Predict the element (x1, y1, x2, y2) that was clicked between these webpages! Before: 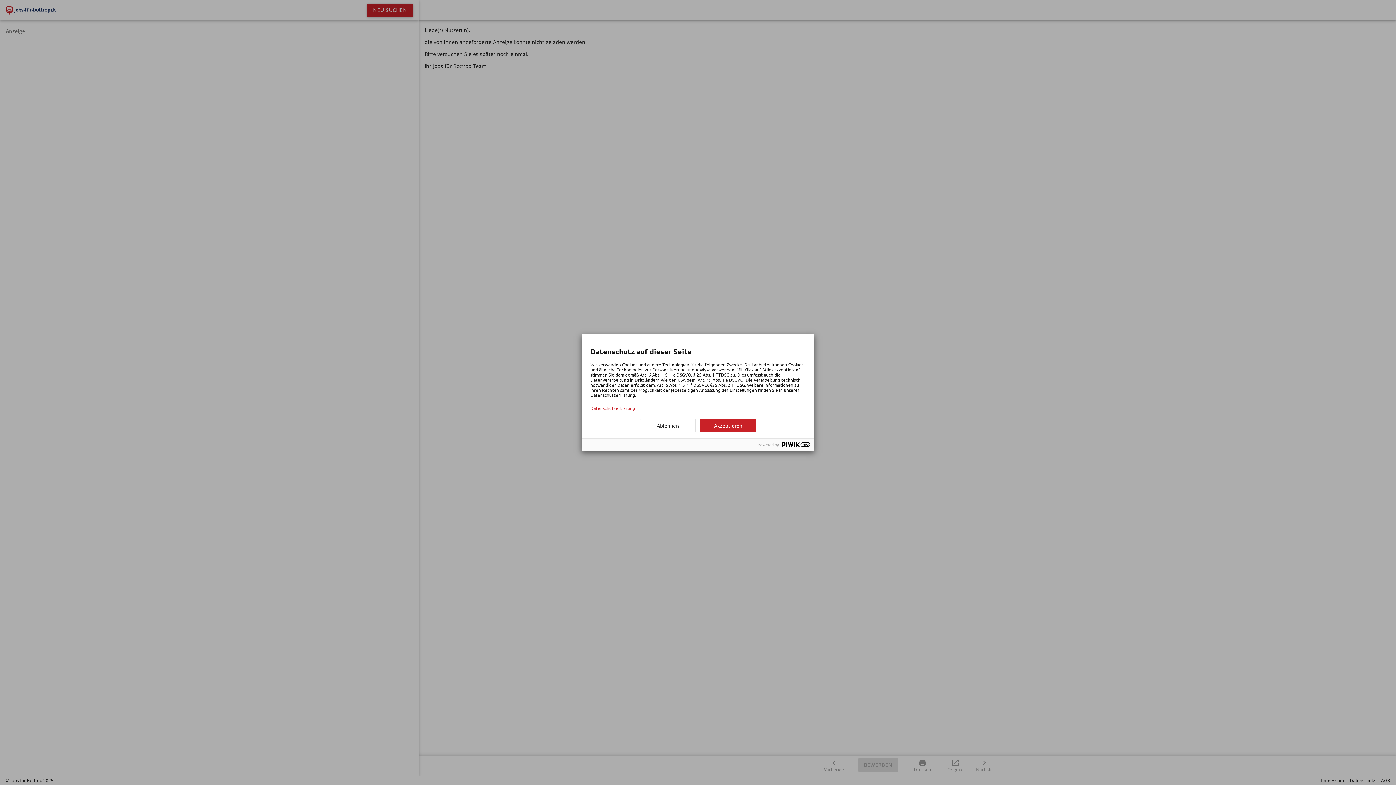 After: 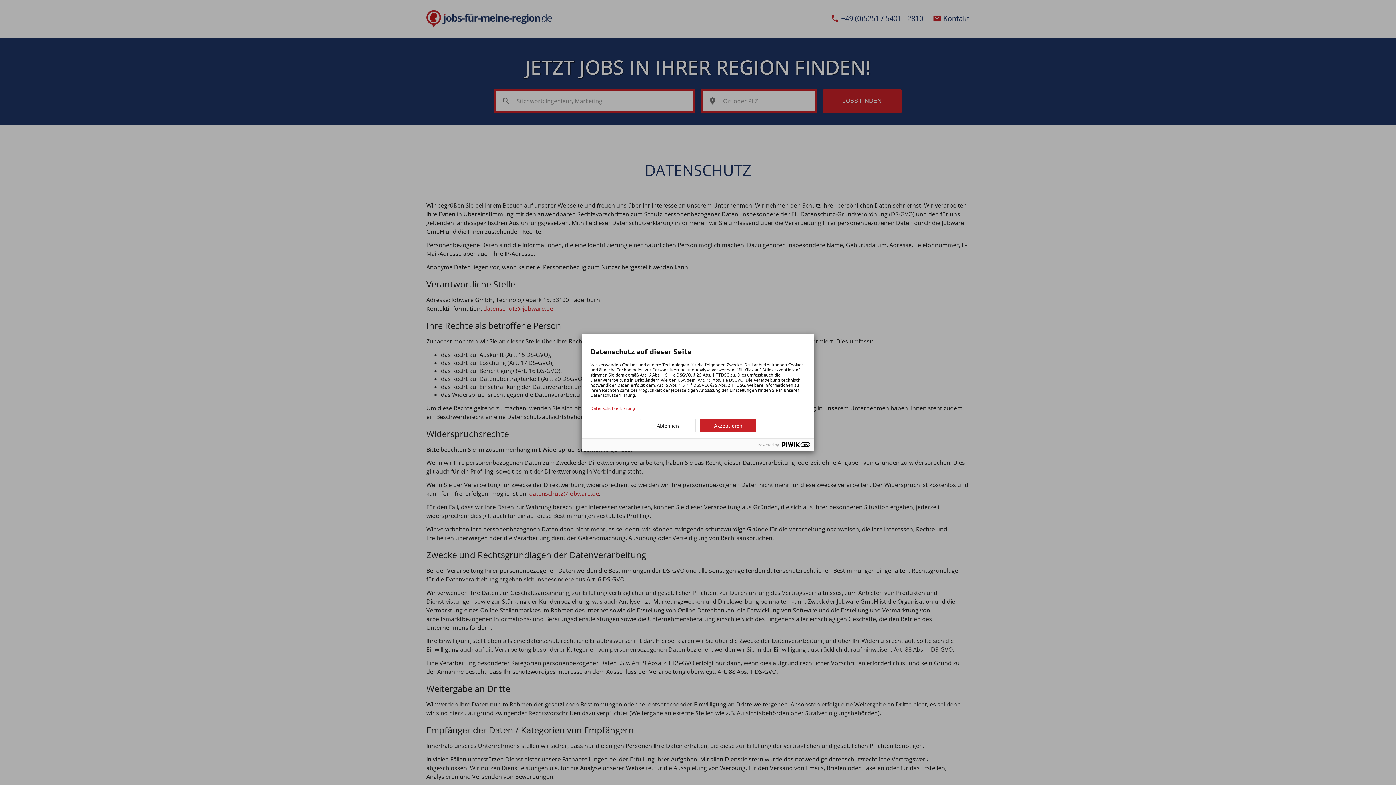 Action: label: Datenschutzerklärung bbox: (590, 405, 805, 410)